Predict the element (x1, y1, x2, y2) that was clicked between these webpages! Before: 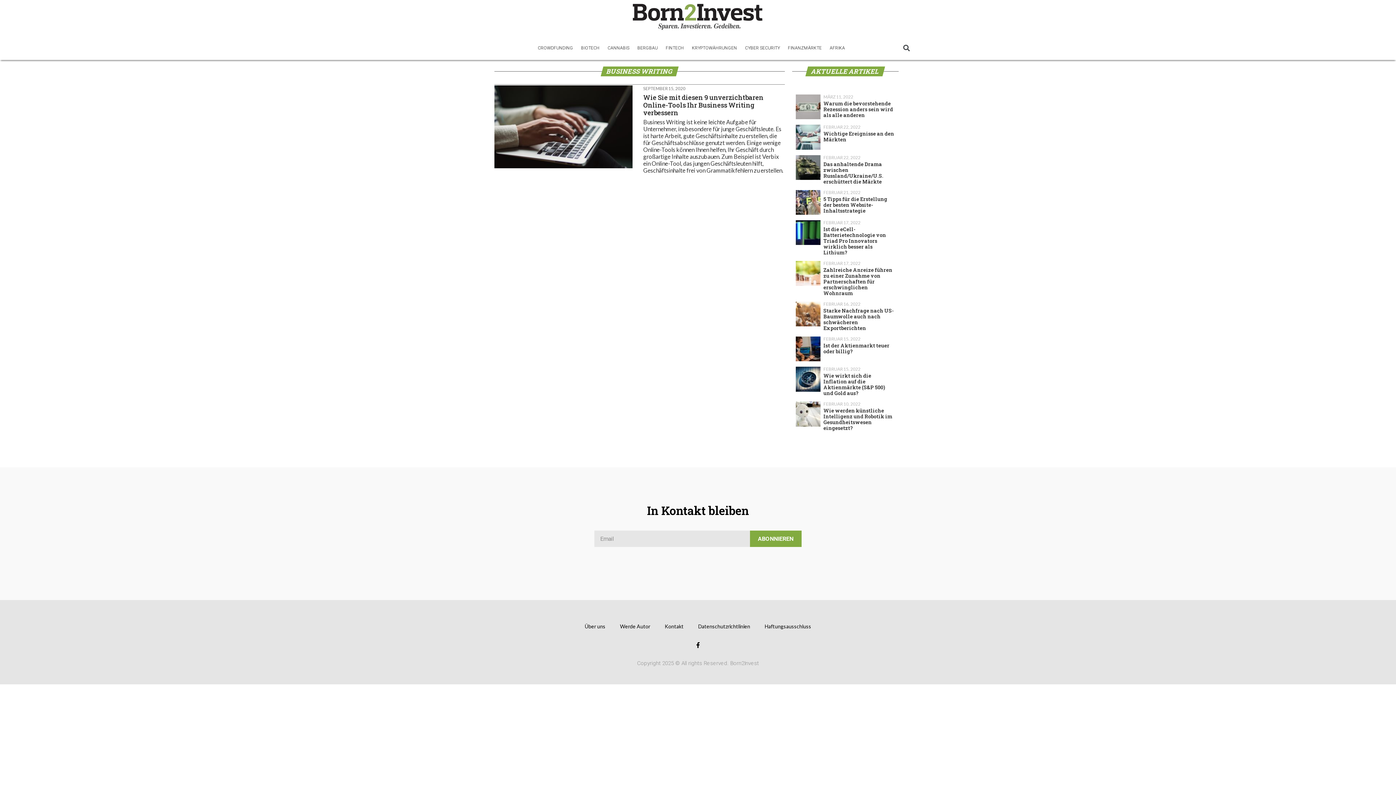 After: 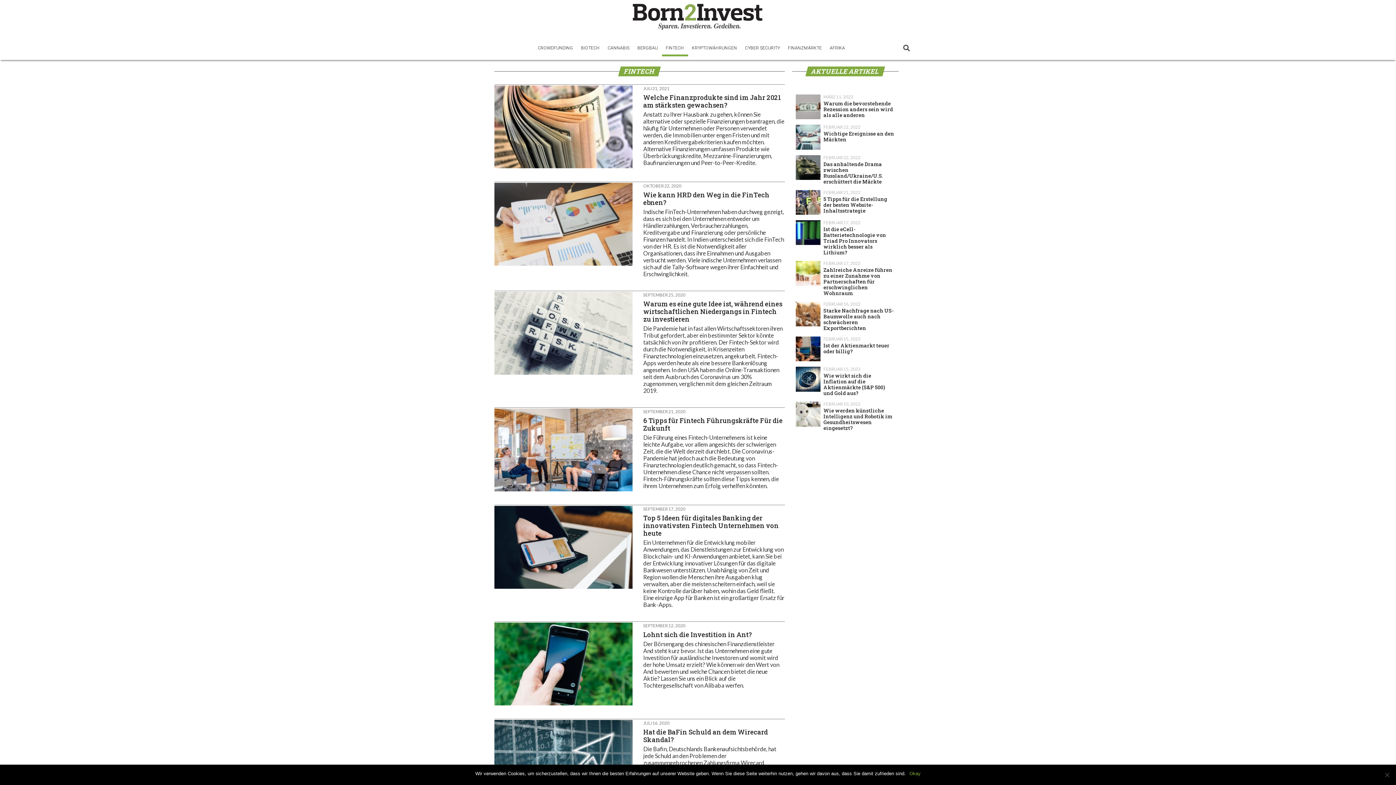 Action: bbox: (662, 39, 688, 56) label: FINTECH